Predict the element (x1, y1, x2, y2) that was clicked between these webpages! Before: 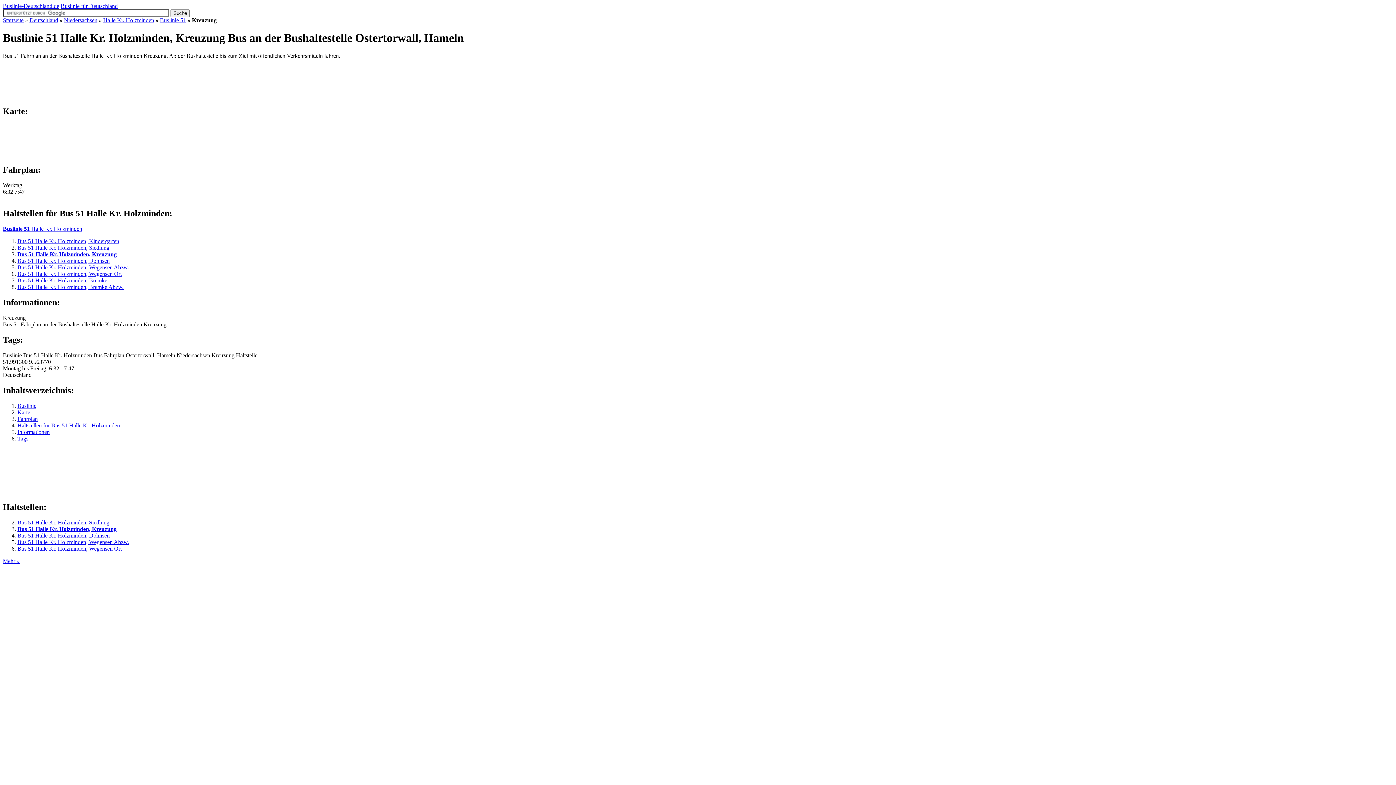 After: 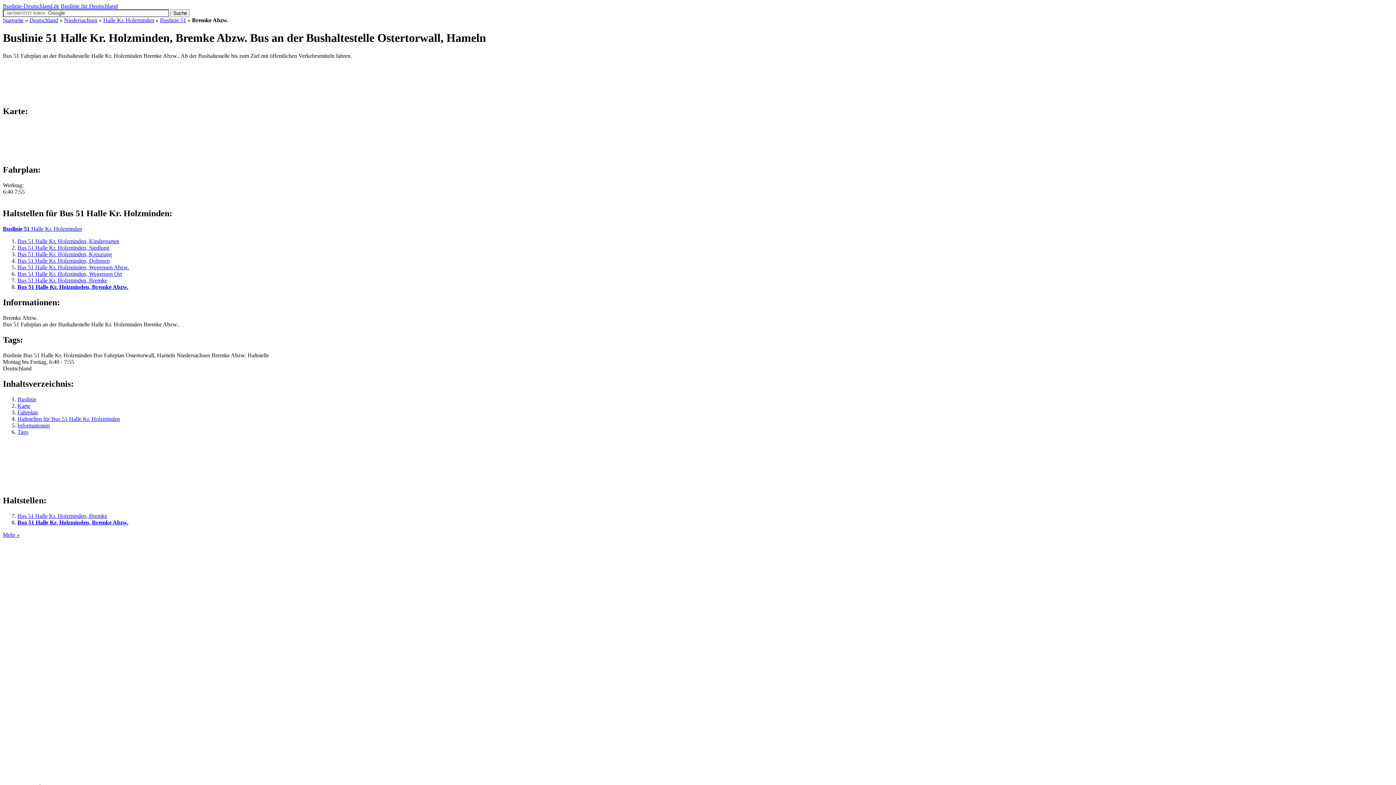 Action: bbox: (17, 284, 123, 290) label: Bus 51 Halle Kr. Holzminden, Bremke Abzw.